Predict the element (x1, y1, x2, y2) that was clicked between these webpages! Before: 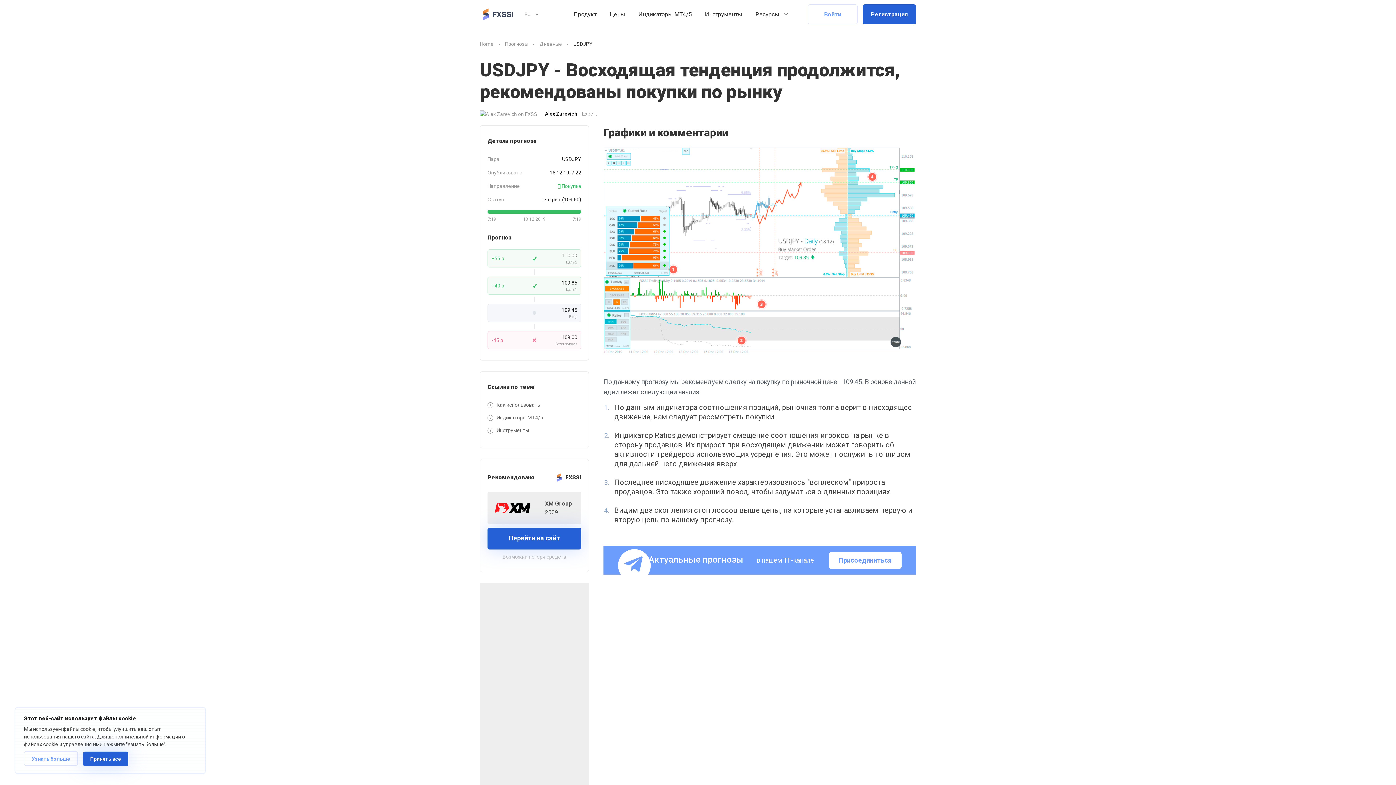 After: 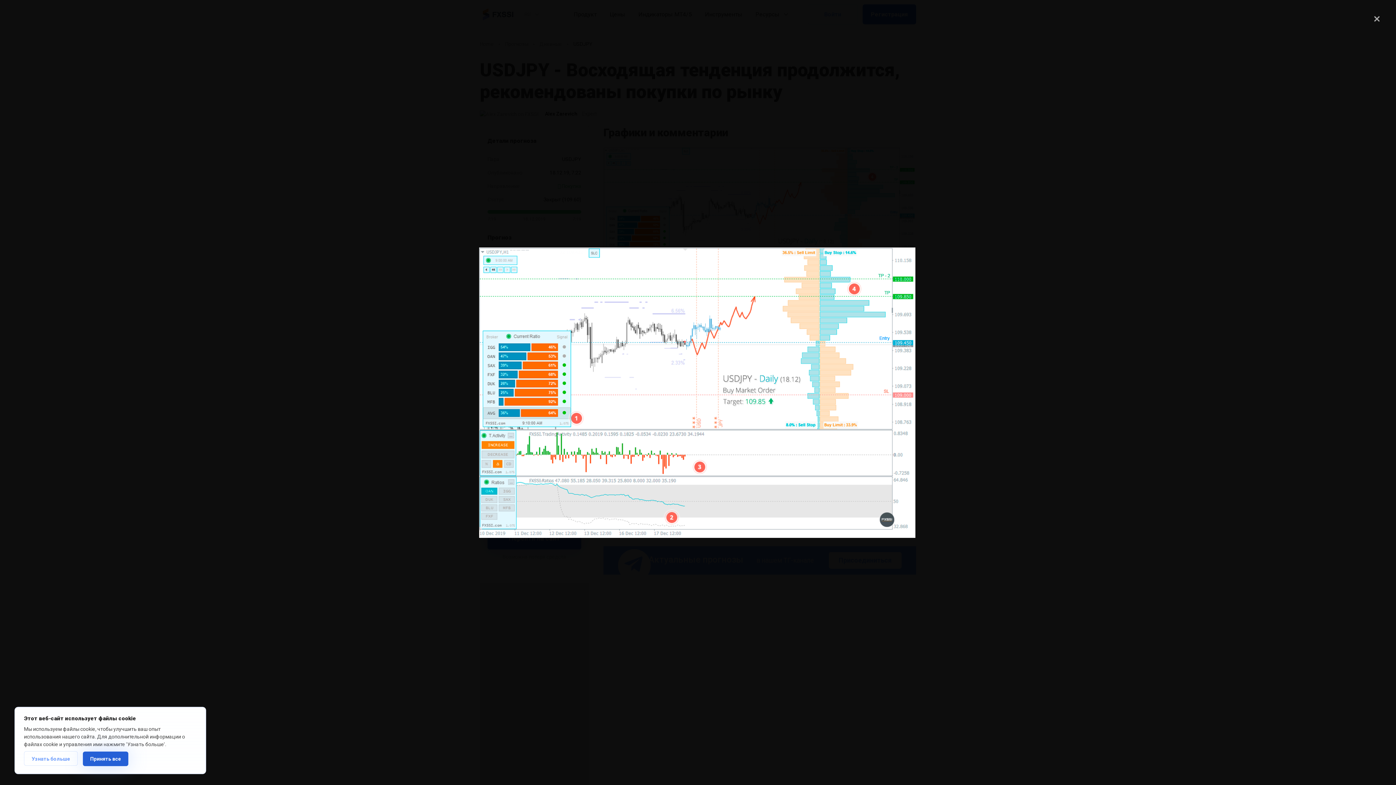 Action: bbox: (603, 147, 916, 355)